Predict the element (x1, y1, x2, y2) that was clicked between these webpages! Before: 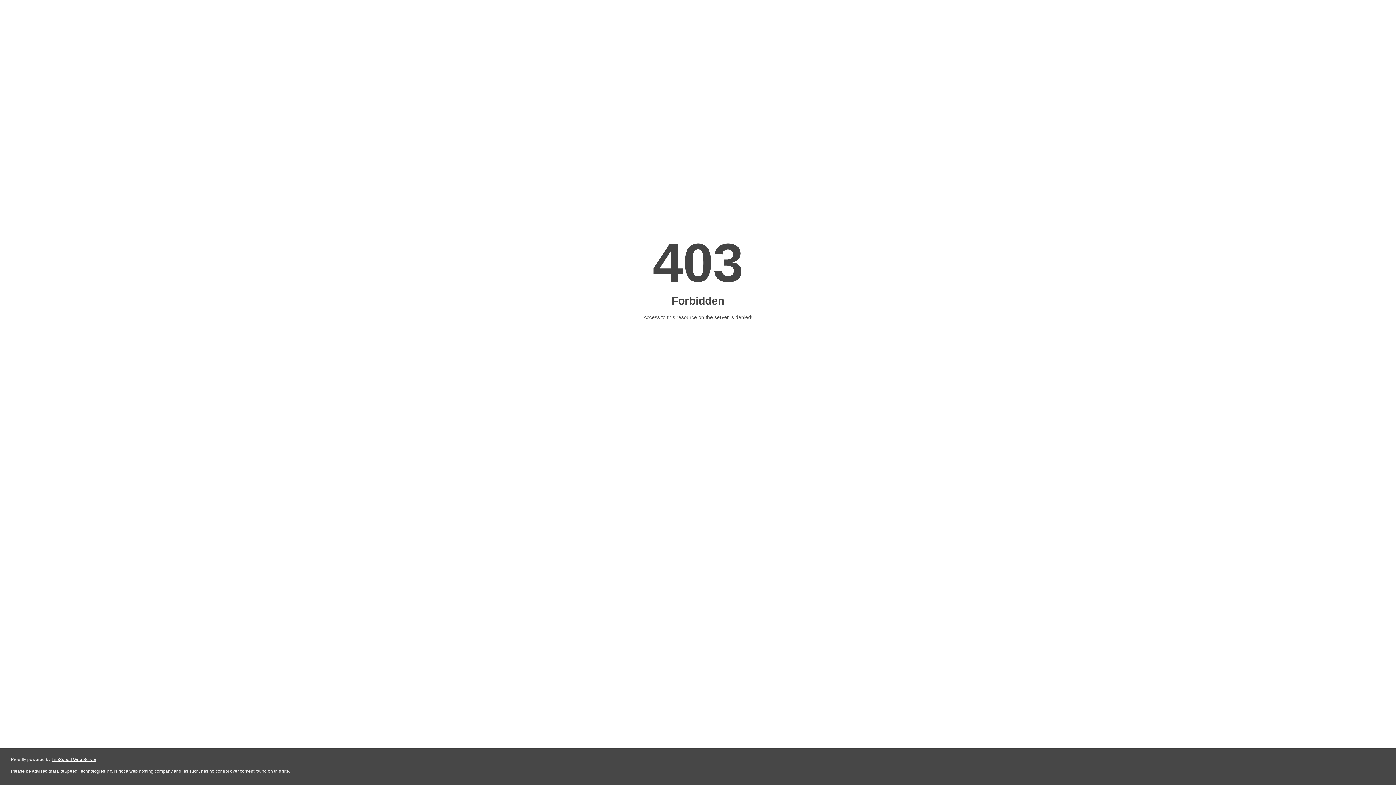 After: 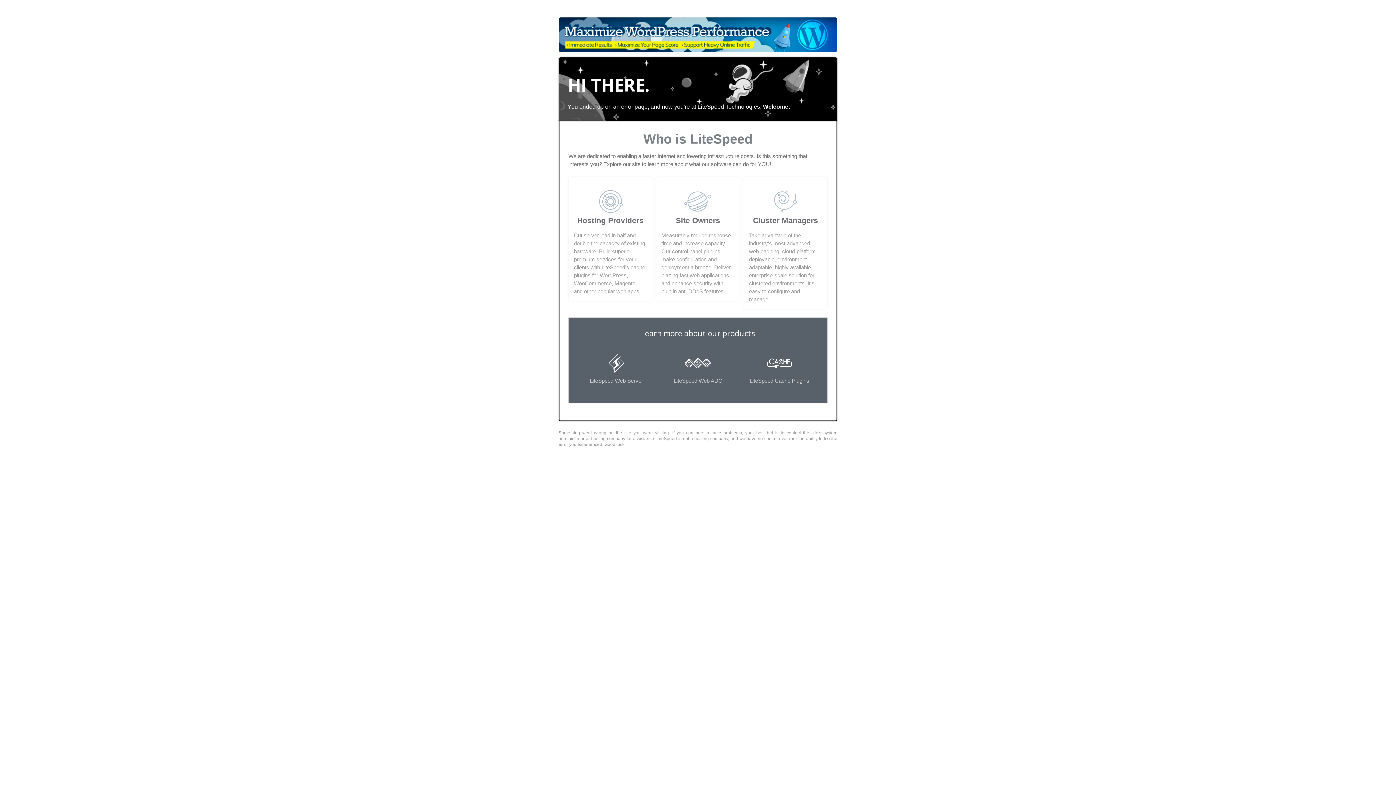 Action: bbox: (51, 757, 96, 762) label: LiteSpeed Web Server